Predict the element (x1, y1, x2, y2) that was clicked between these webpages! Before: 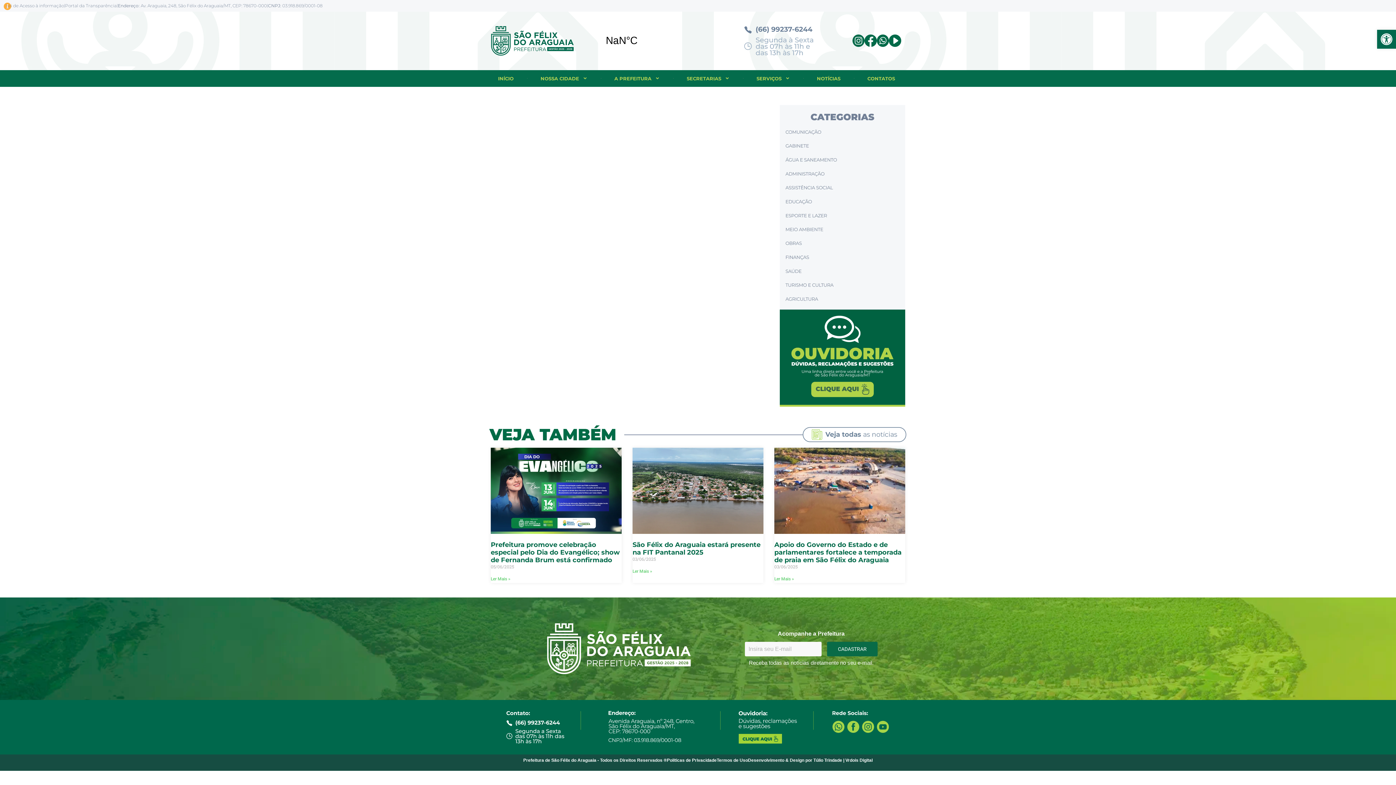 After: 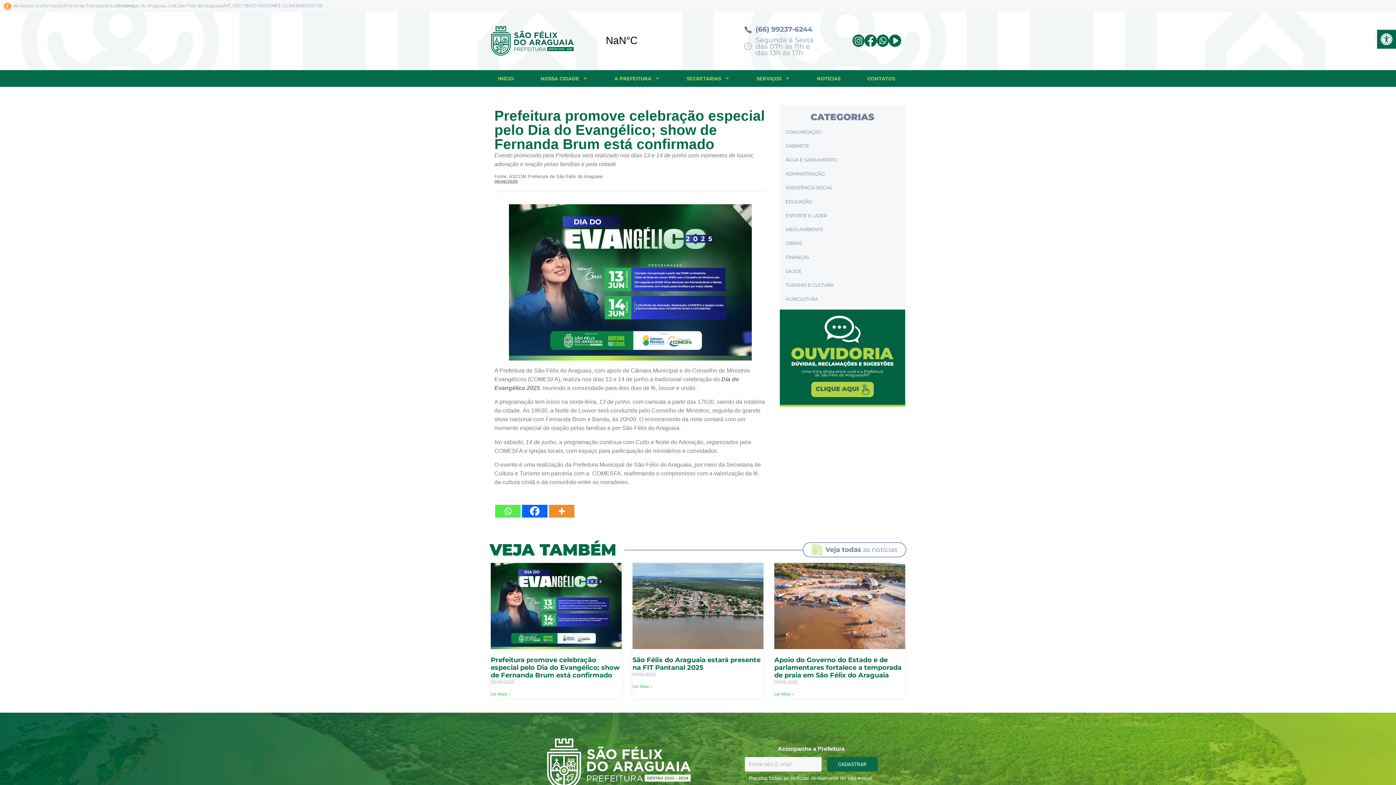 Action: bbox: (490, 541, 620, 564) label: Prefeitura promove celebração especial pelo Dia do Evangélico; show de Fernanda Brum está confirmado